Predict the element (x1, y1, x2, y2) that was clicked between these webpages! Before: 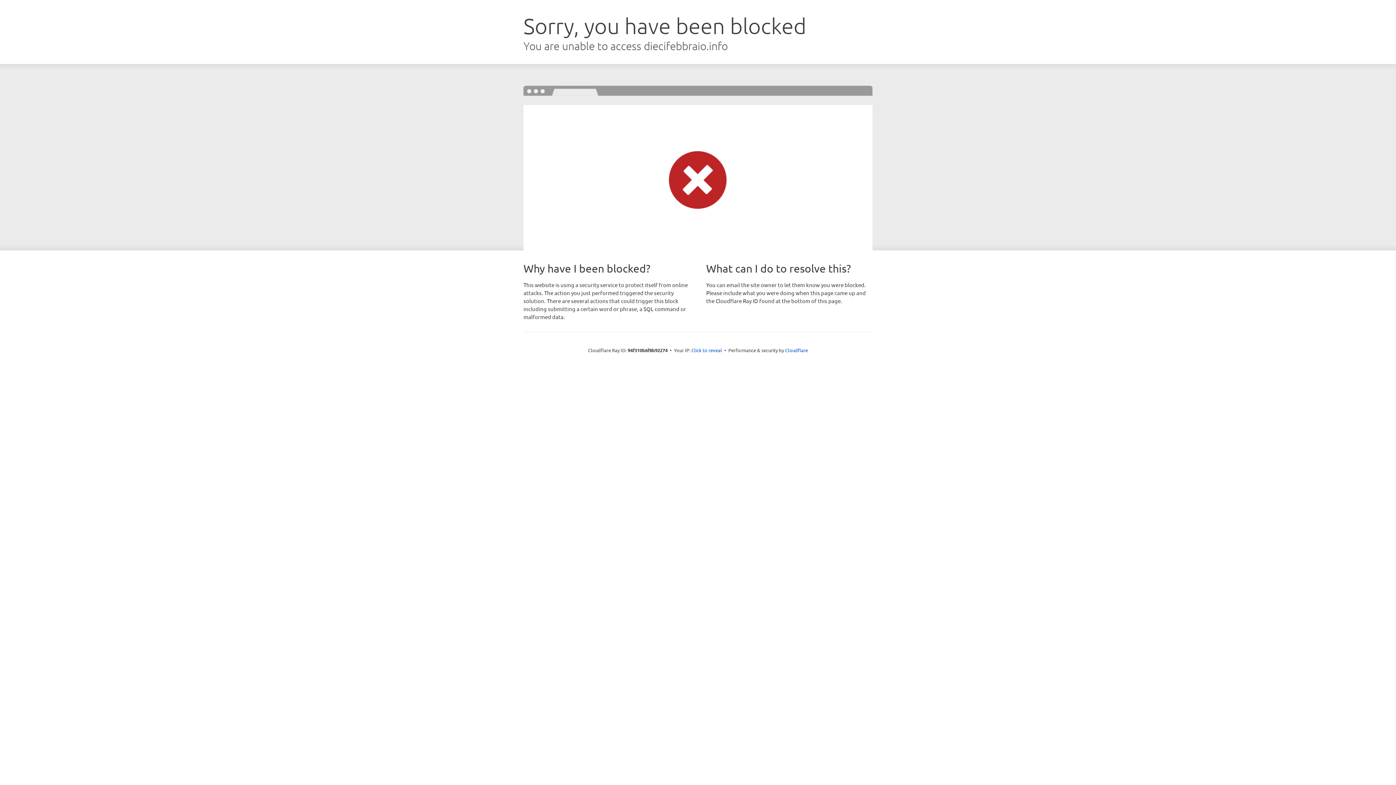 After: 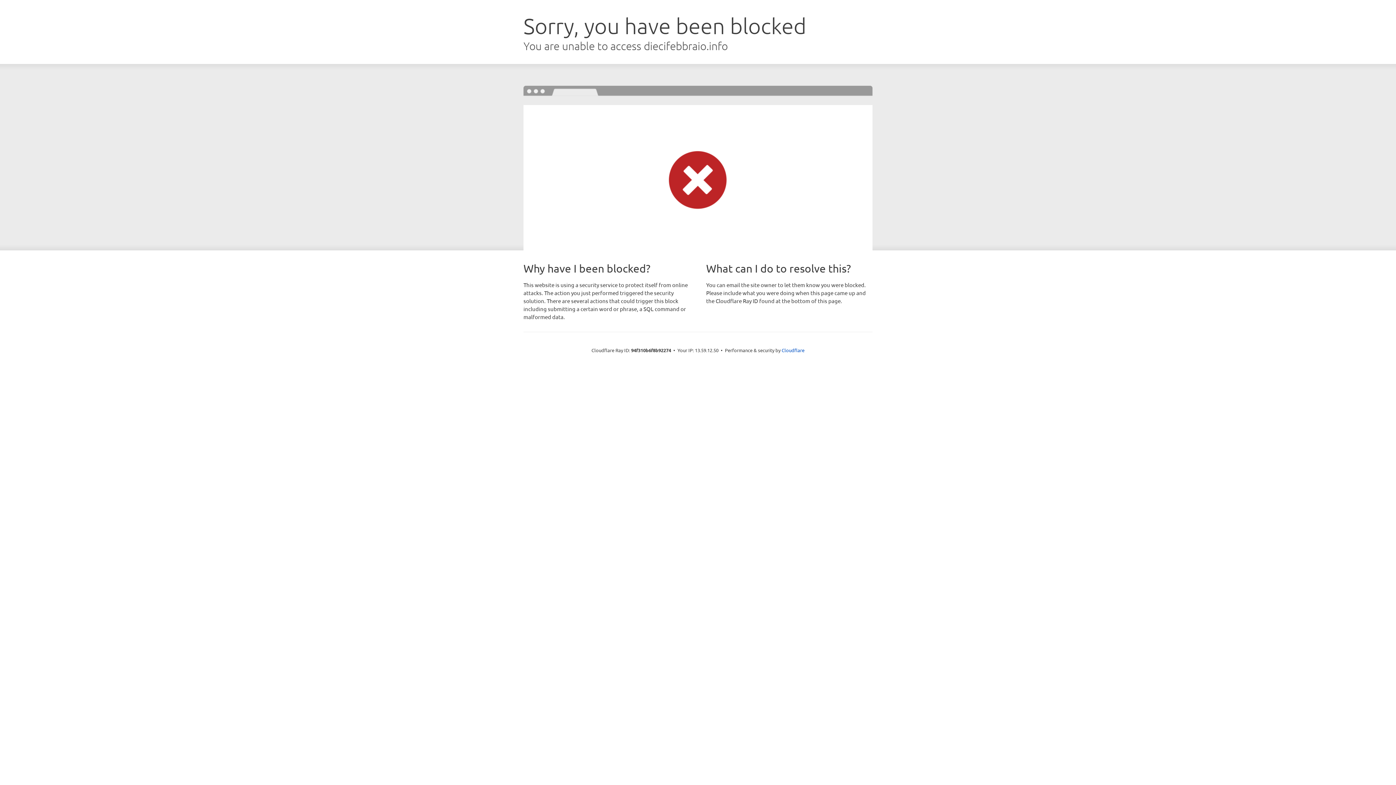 Action: bbox: (691, 346, 722, 353) label: Click to reveal